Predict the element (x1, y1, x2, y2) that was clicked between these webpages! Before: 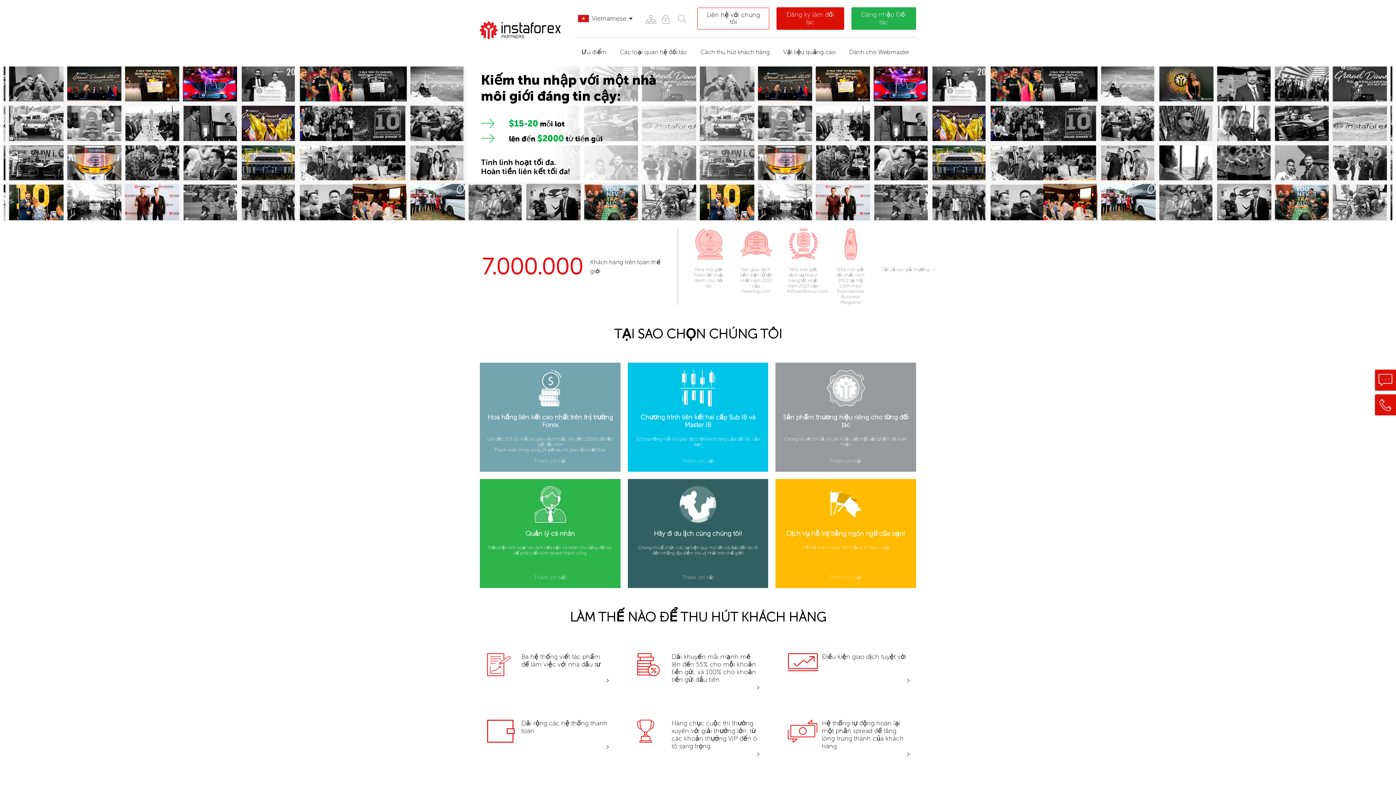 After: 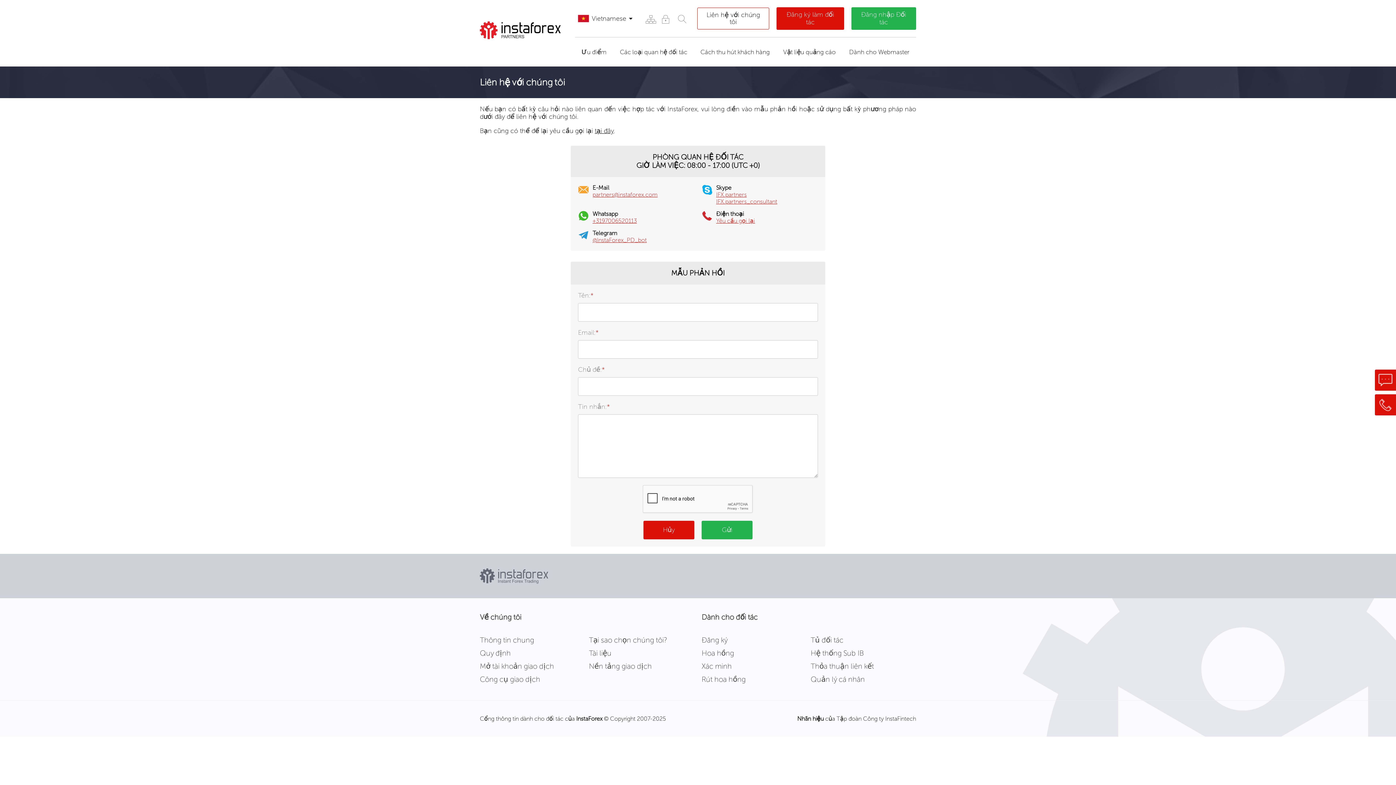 Action: bbox: (697, 7, 769, 29) label: Liên hệ với chúng tôi